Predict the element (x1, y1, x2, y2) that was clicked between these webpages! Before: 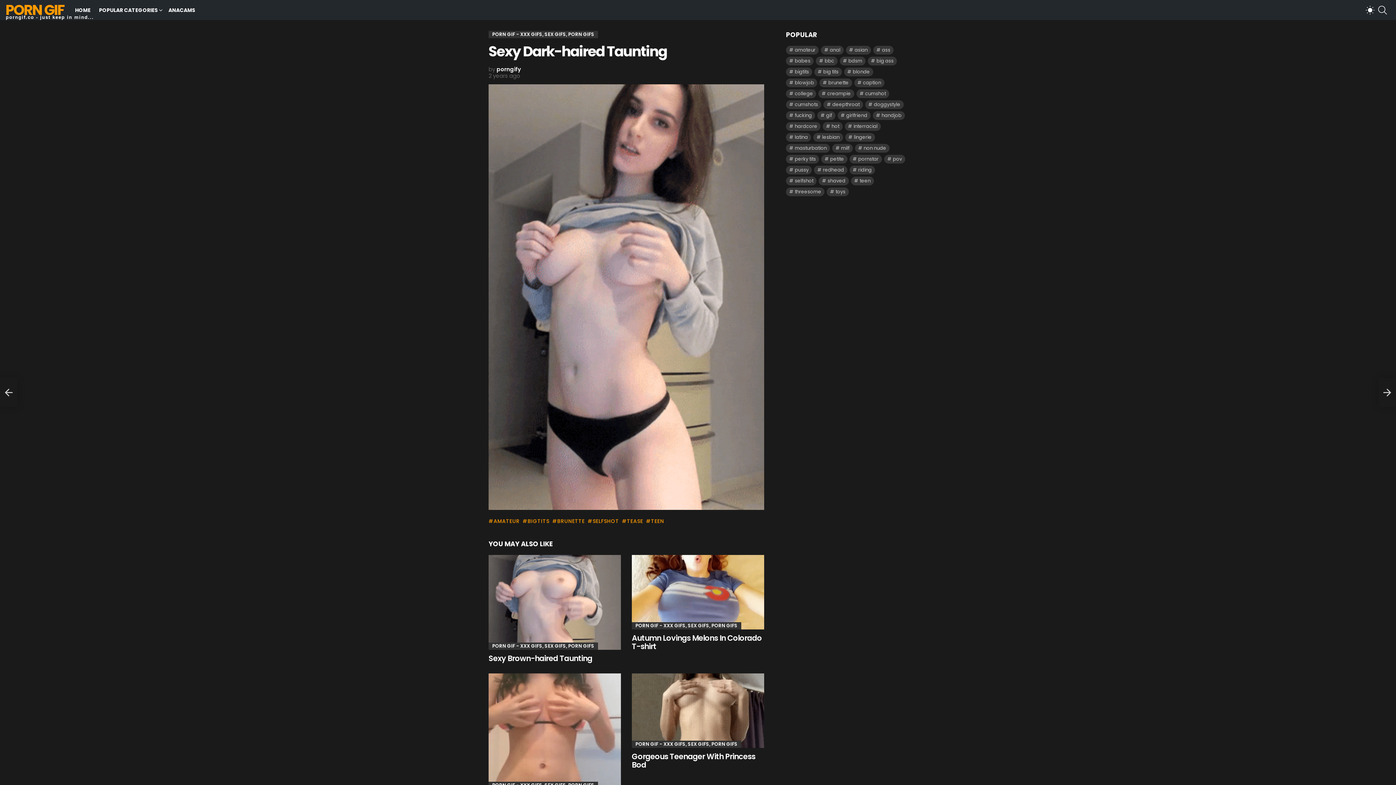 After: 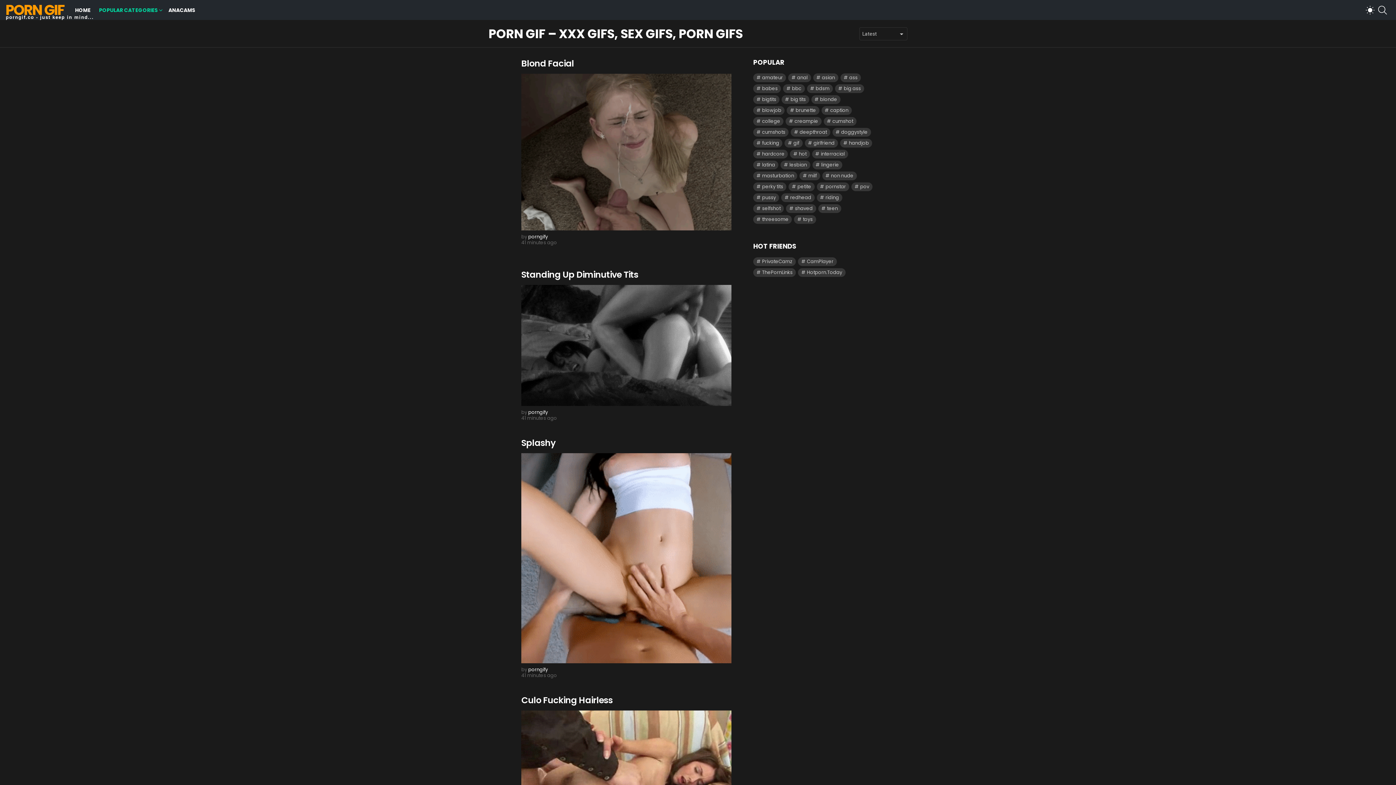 Action: bbox: (632, 622, 741, 629) label: PORN GIF - XXX GIFS, SEX GIFS, PORN GIFS